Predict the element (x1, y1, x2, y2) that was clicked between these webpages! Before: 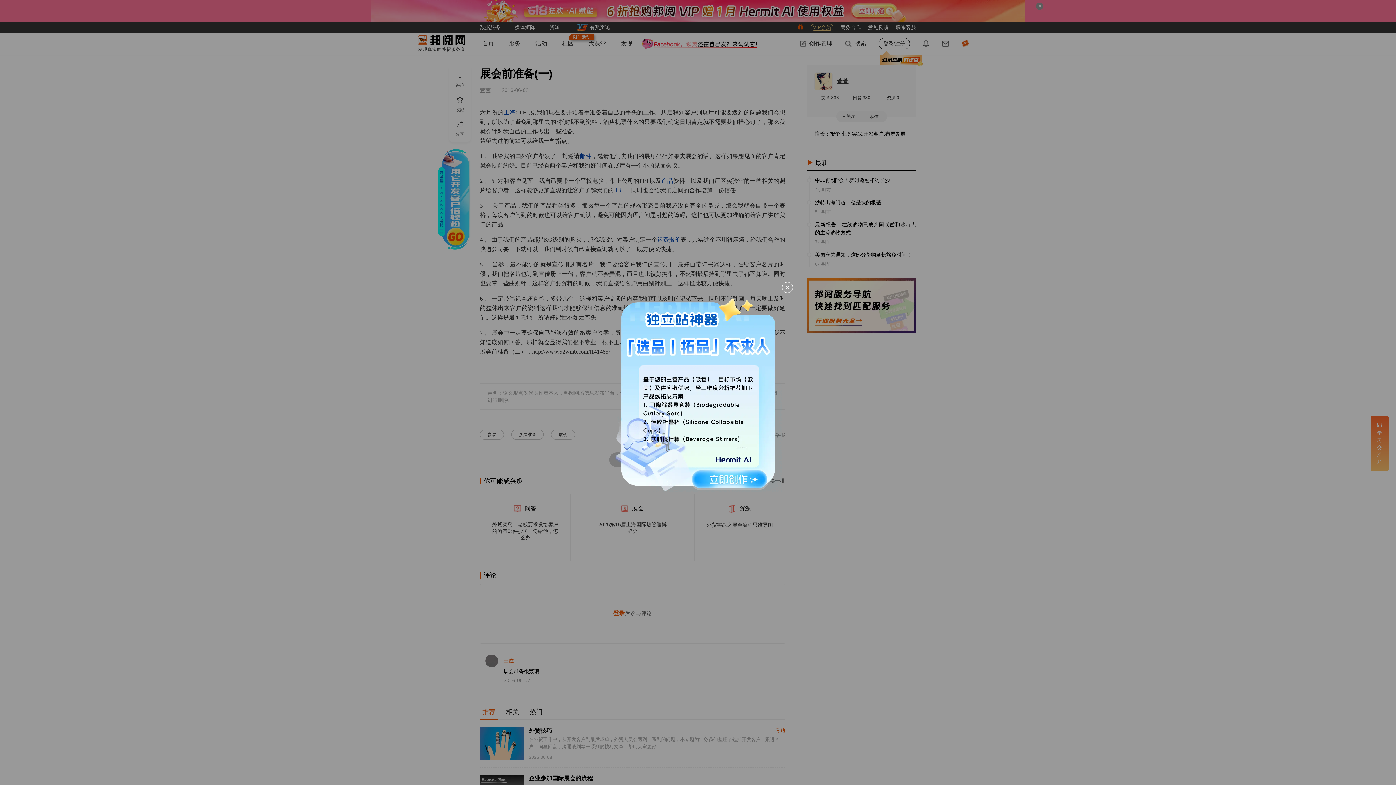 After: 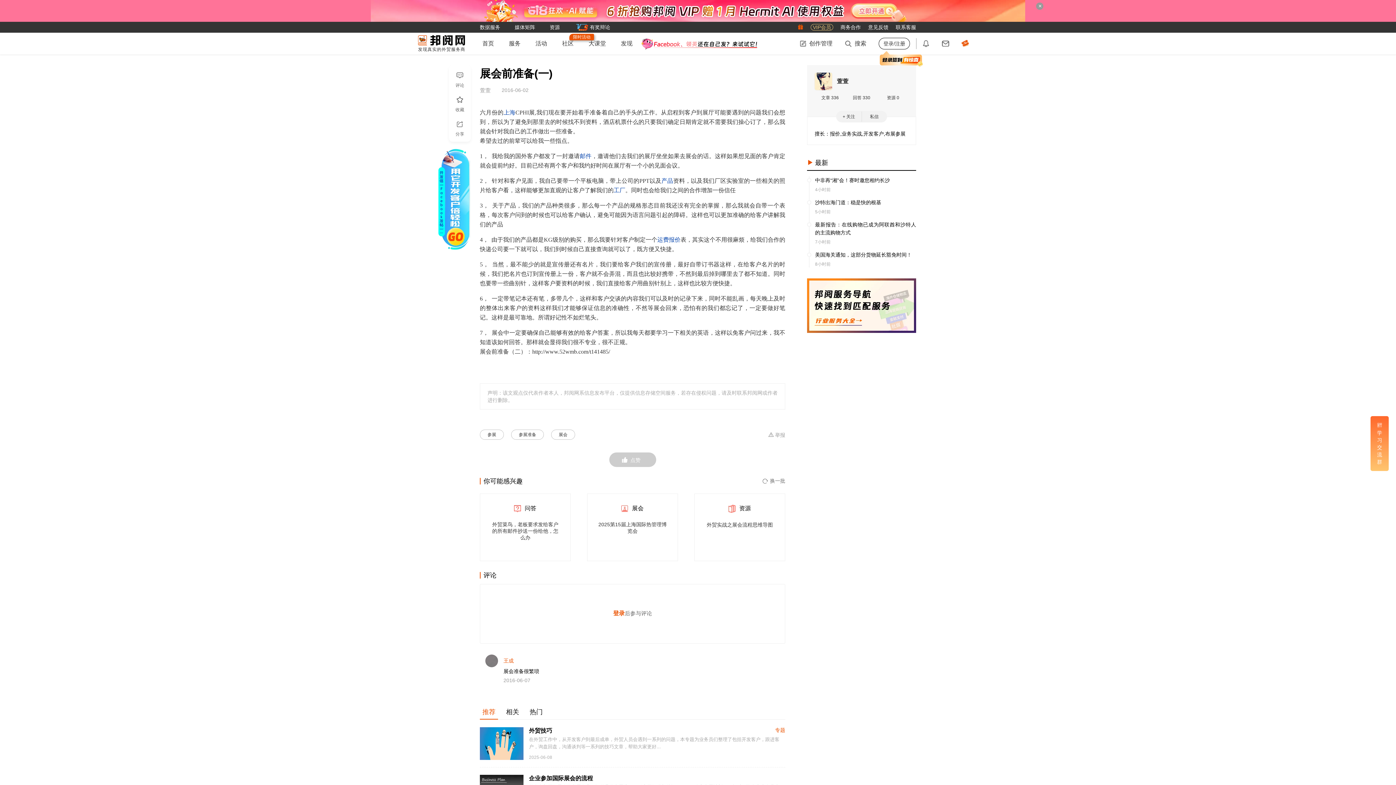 Action: bbox: (614, 293, 782, 492)